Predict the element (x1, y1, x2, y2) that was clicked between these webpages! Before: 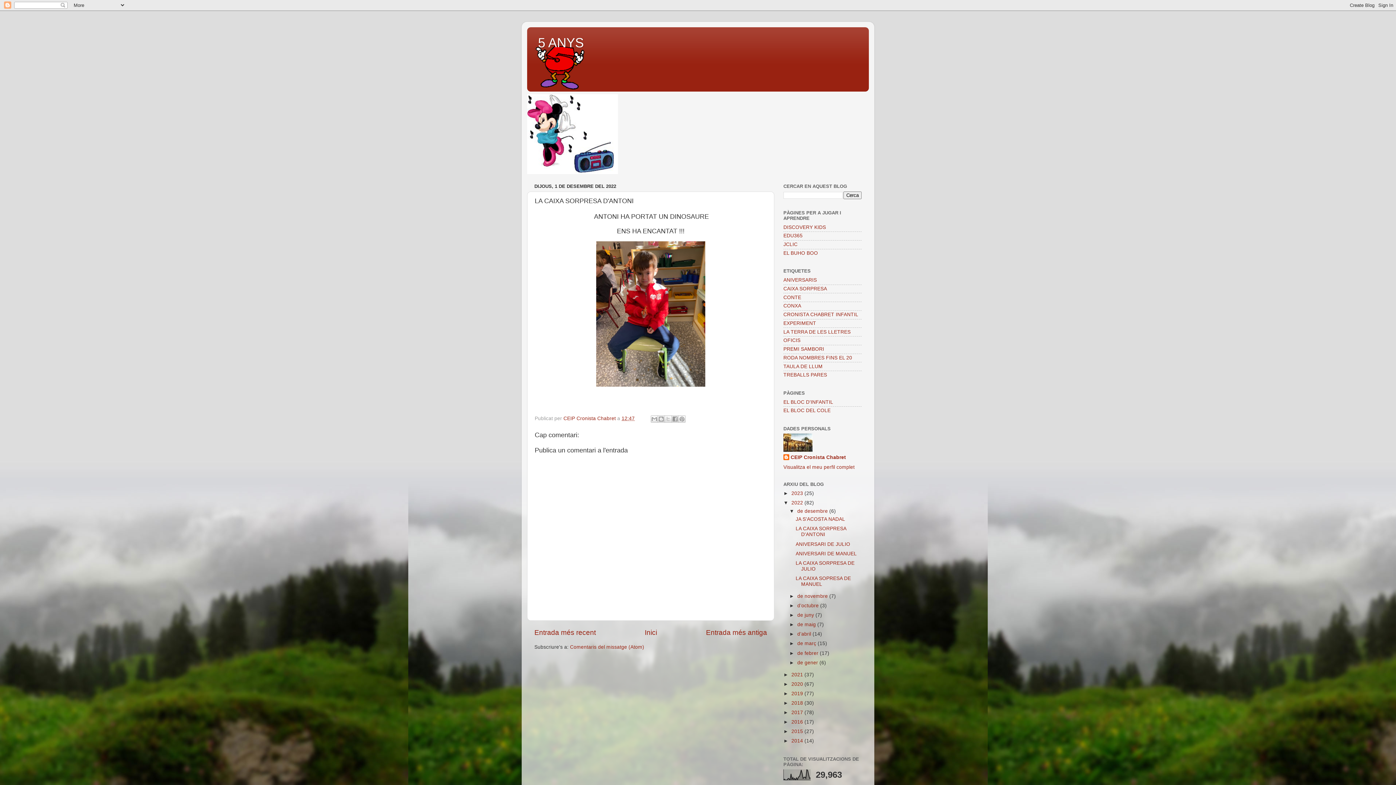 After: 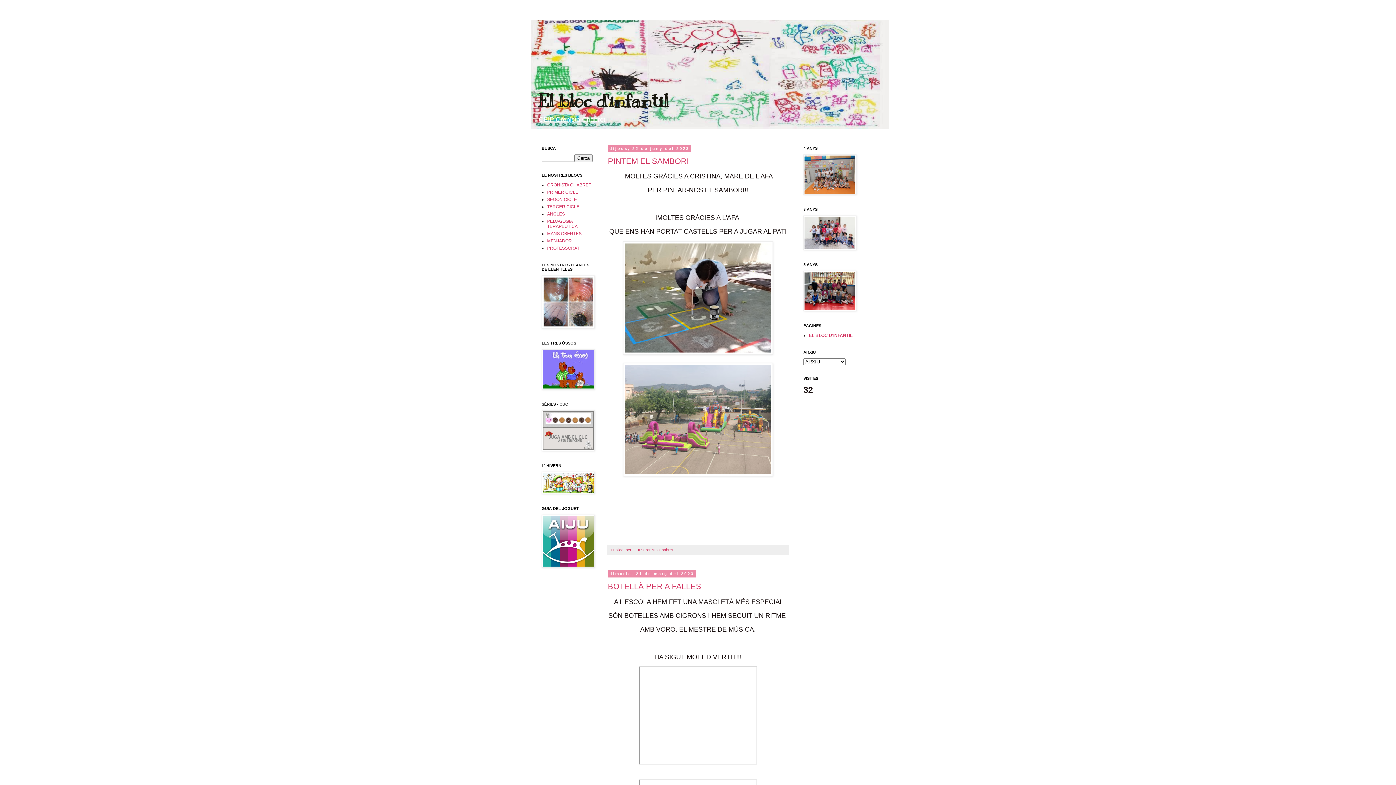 Action: bbox: (783, 399, 833, 404) label: EL BLOC D'INFANTIL